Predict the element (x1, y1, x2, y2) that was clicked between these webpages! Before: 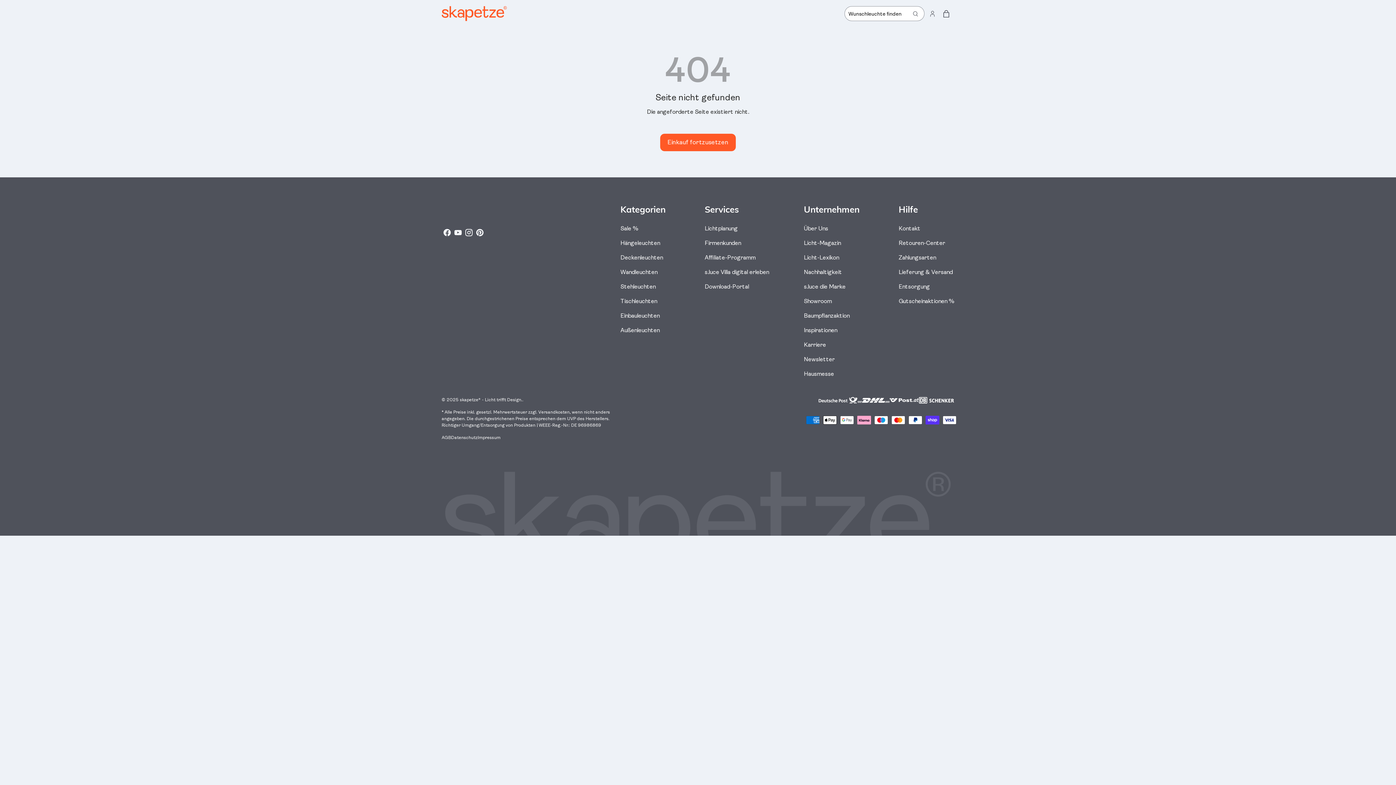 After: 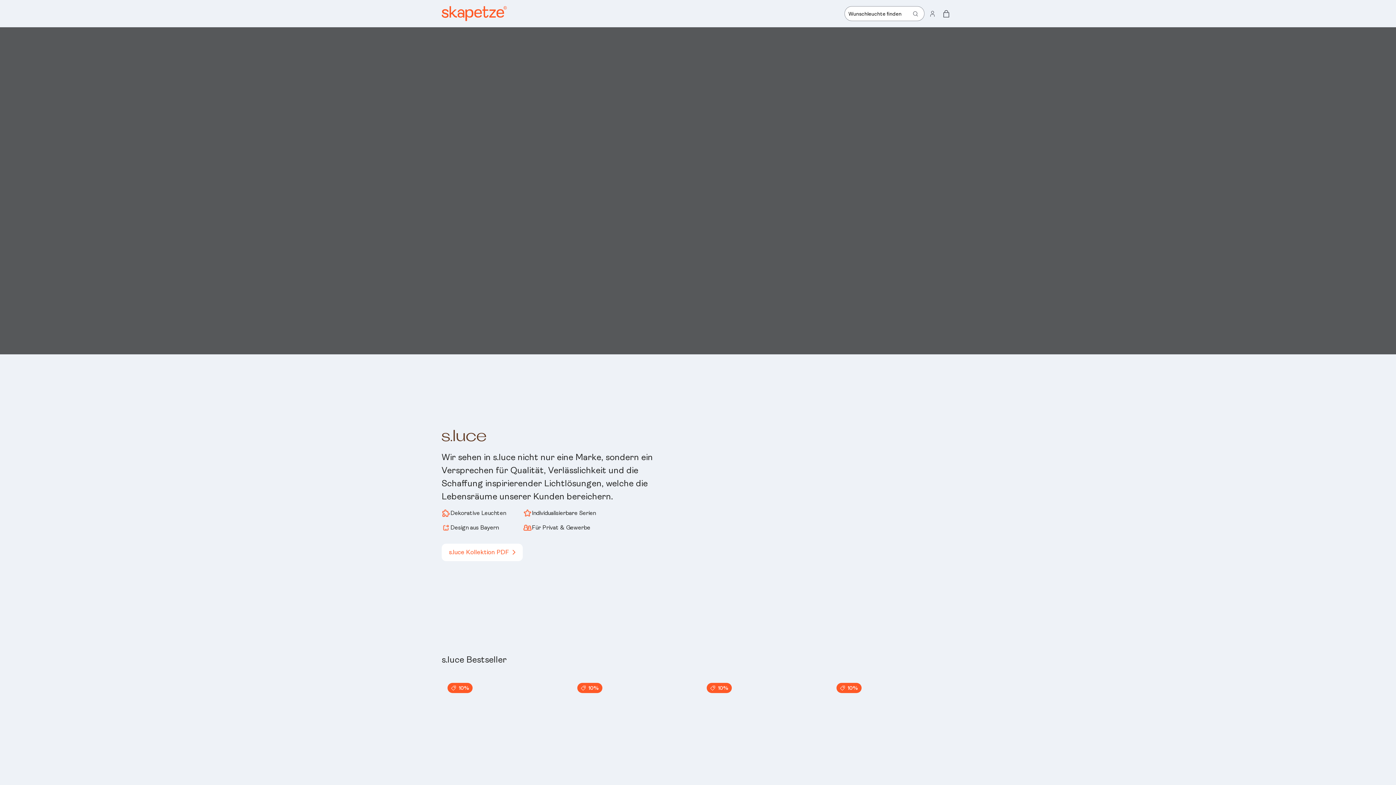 Action: label: s.luce die Marke bbox: (804, 283, 845, 290)